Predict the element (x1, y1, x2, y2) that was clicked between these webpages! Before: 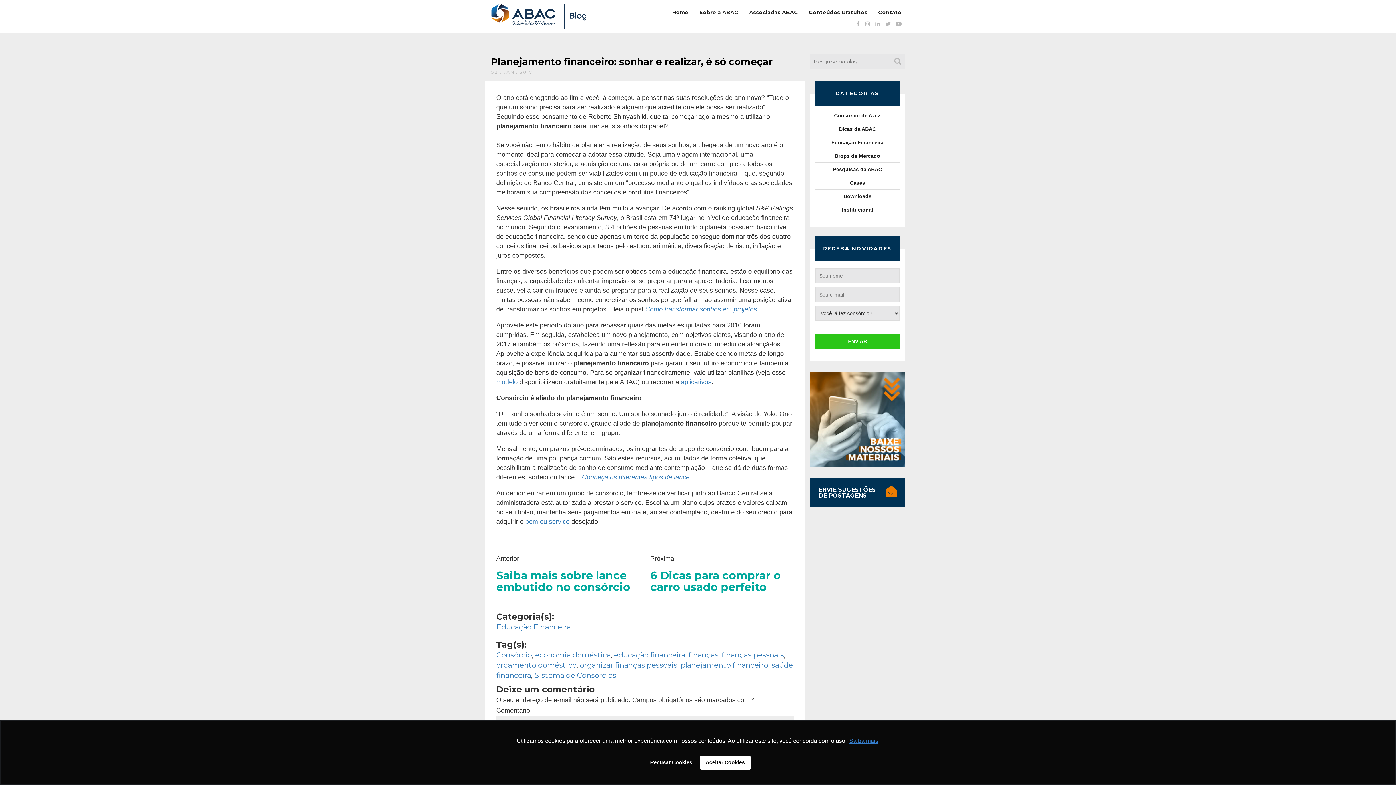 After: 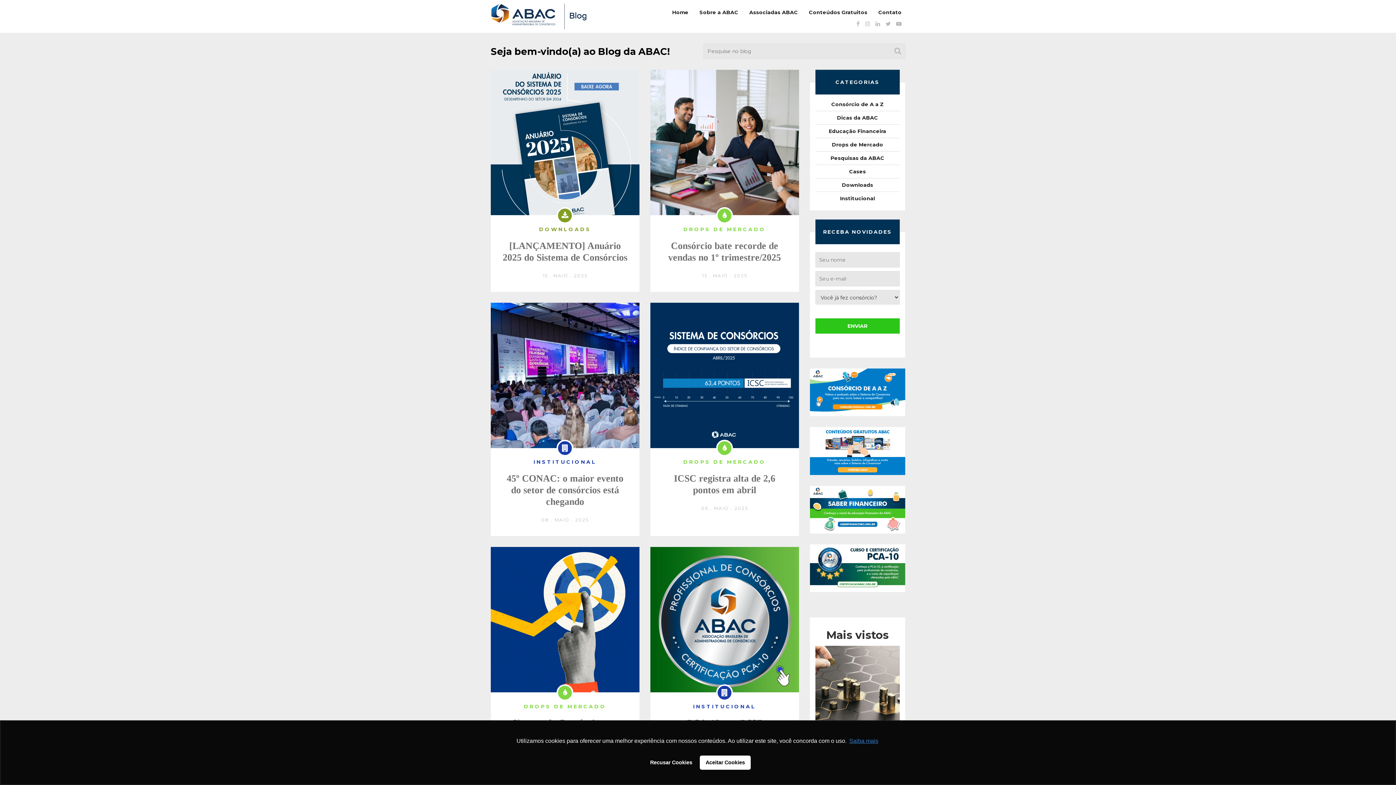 Action: bbox: (490, 3, 586, 29)